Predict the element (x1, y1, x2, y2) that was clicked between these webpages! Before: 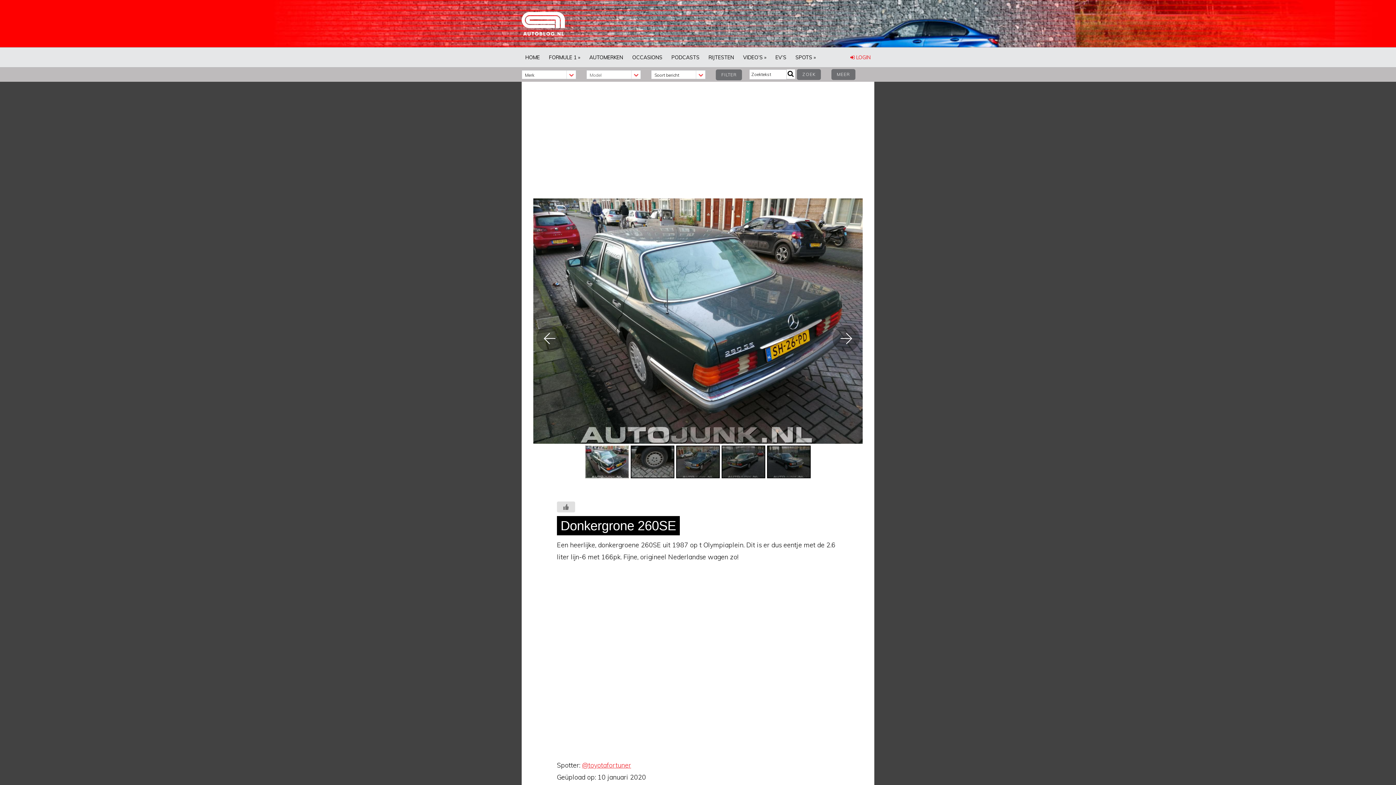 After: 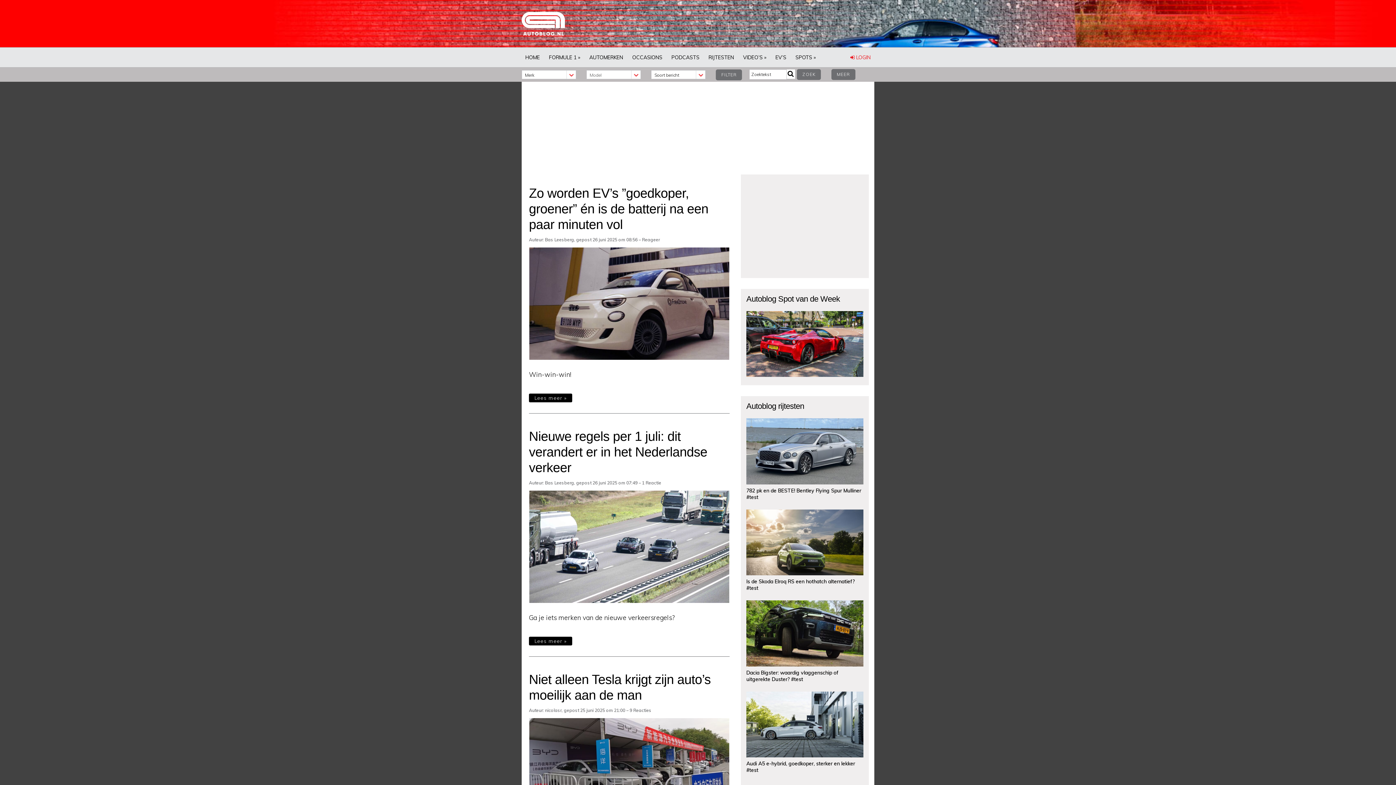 Action: label: HOME bbox: (521, 47, 543, 67)